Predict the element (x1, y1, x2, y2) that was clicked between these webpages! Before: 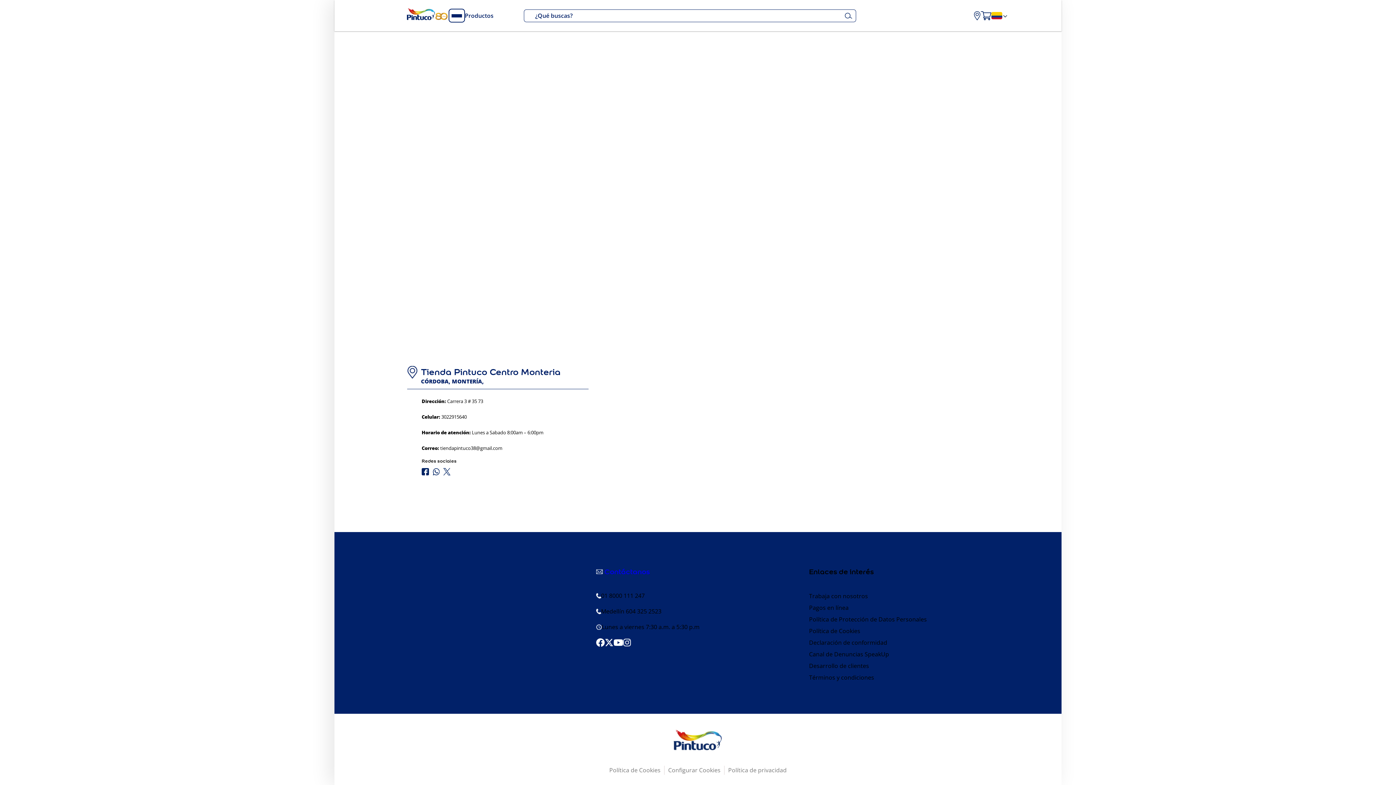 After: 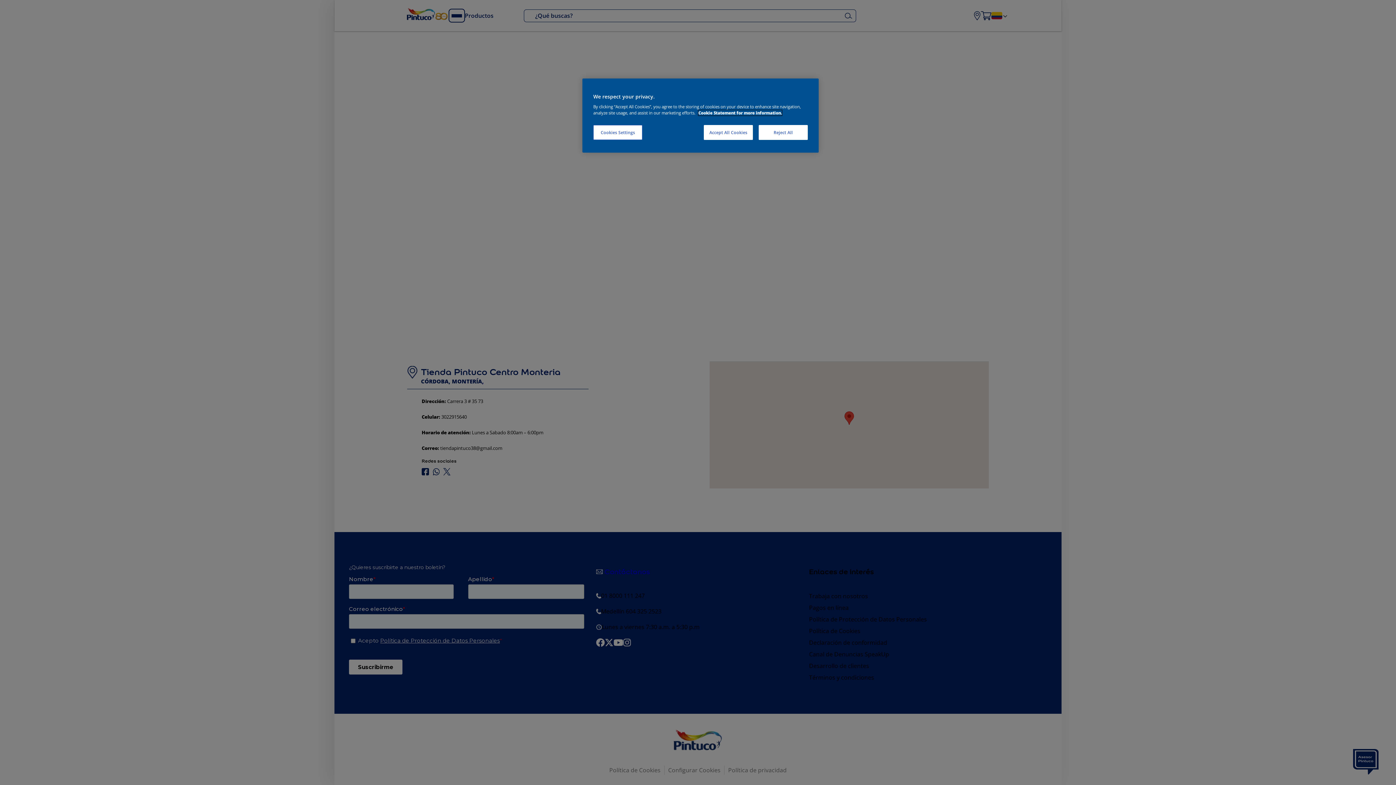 Action: label: Declaración de conformidad bbox: (809, 637, 887, 648)